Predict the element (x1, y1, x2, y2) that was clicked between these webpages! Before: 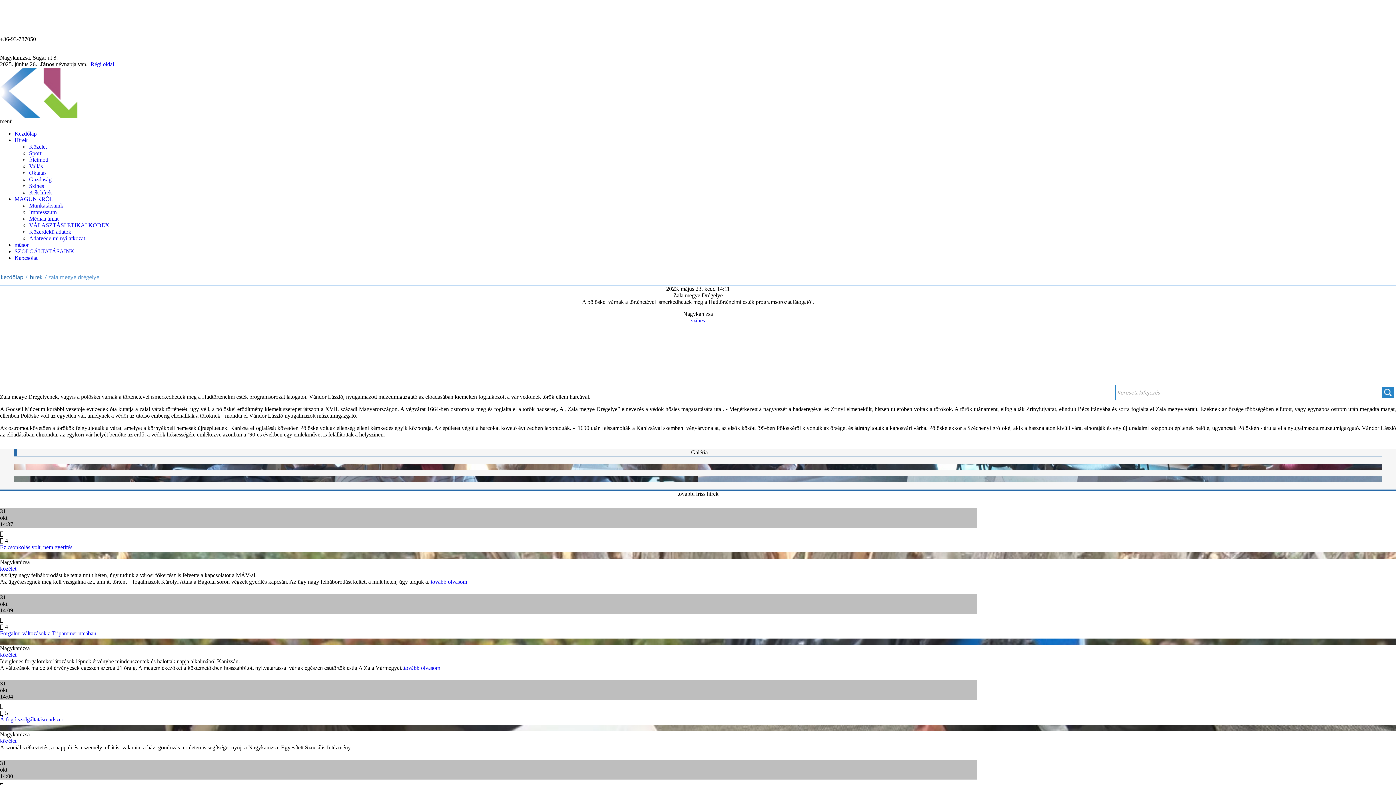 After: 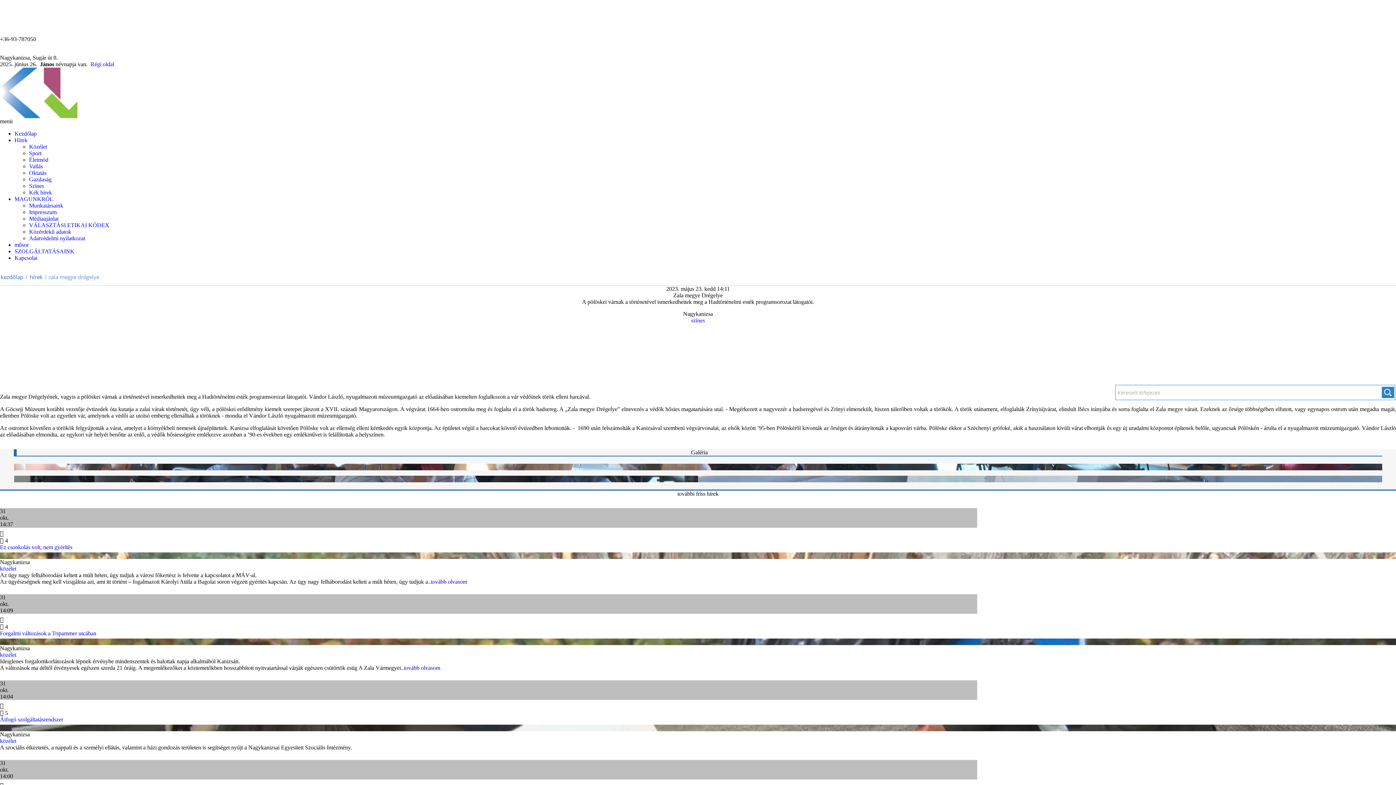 Action: bbox: (90, 61, 114, 67) label: Régi oldal